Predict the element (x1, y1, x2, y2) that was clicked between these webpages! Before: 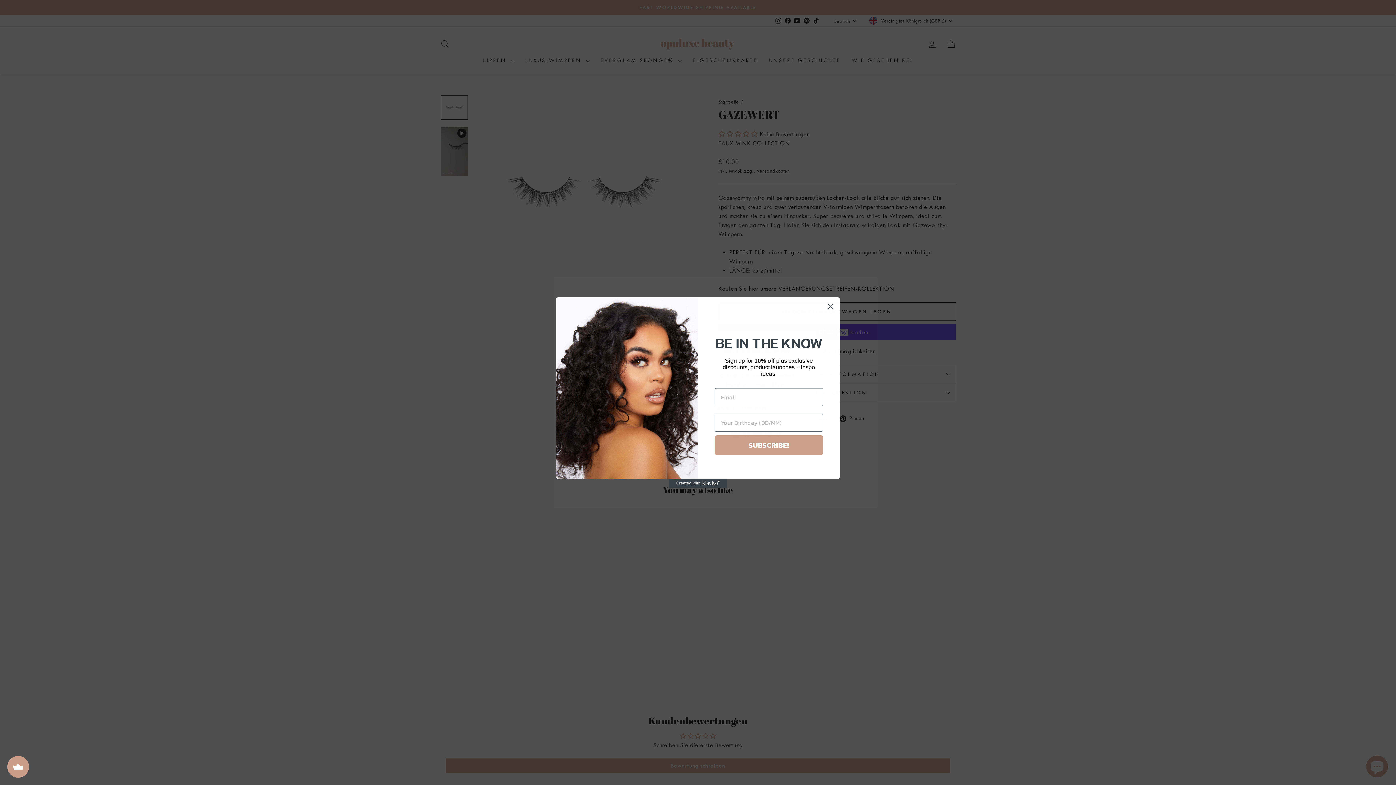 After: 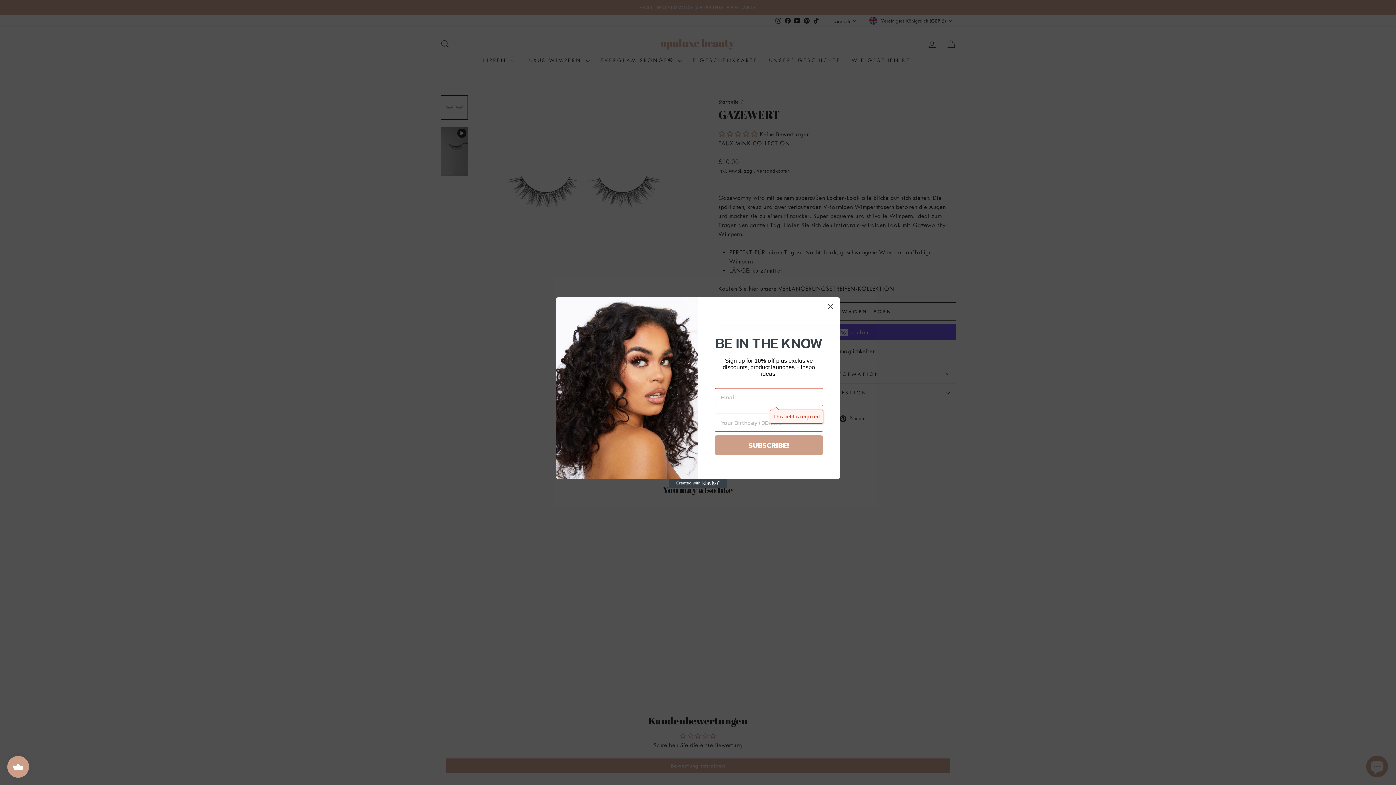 Action: bbox: (714, 435, 823, 455) label: SUBSCRIBE!